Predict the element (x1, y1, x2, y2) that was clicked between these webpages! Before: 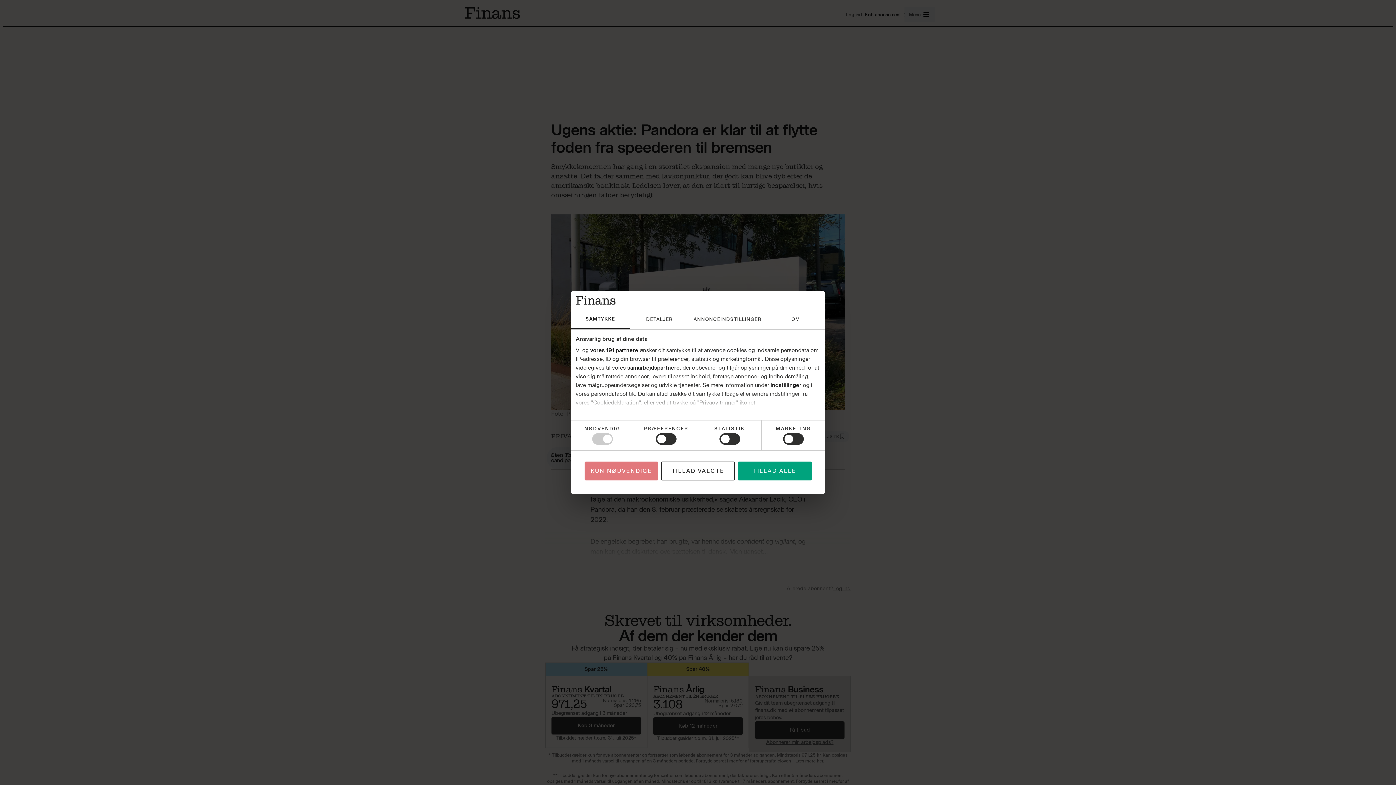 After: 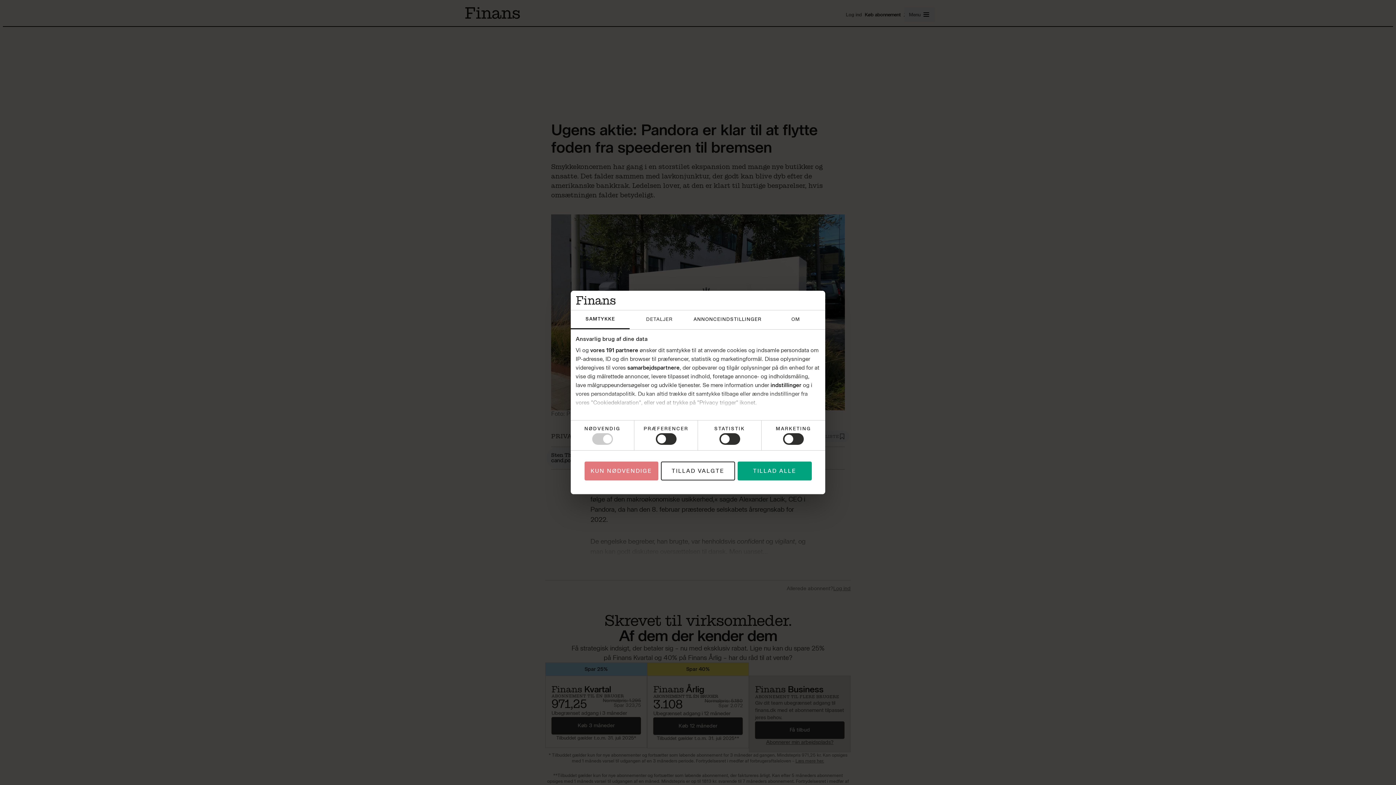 Action: bbox: (689, 310, 766, 329) label: ANNONCEINDSTILLINGER